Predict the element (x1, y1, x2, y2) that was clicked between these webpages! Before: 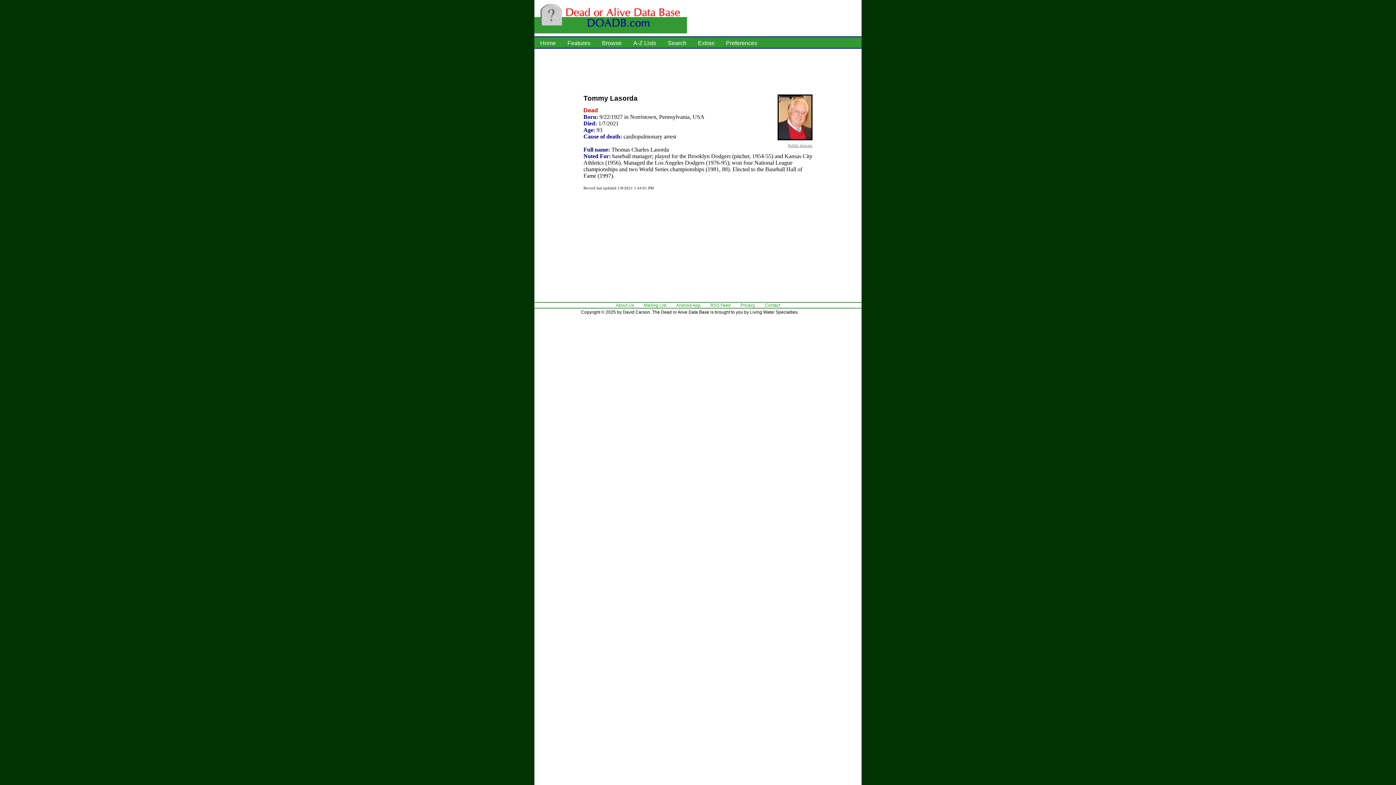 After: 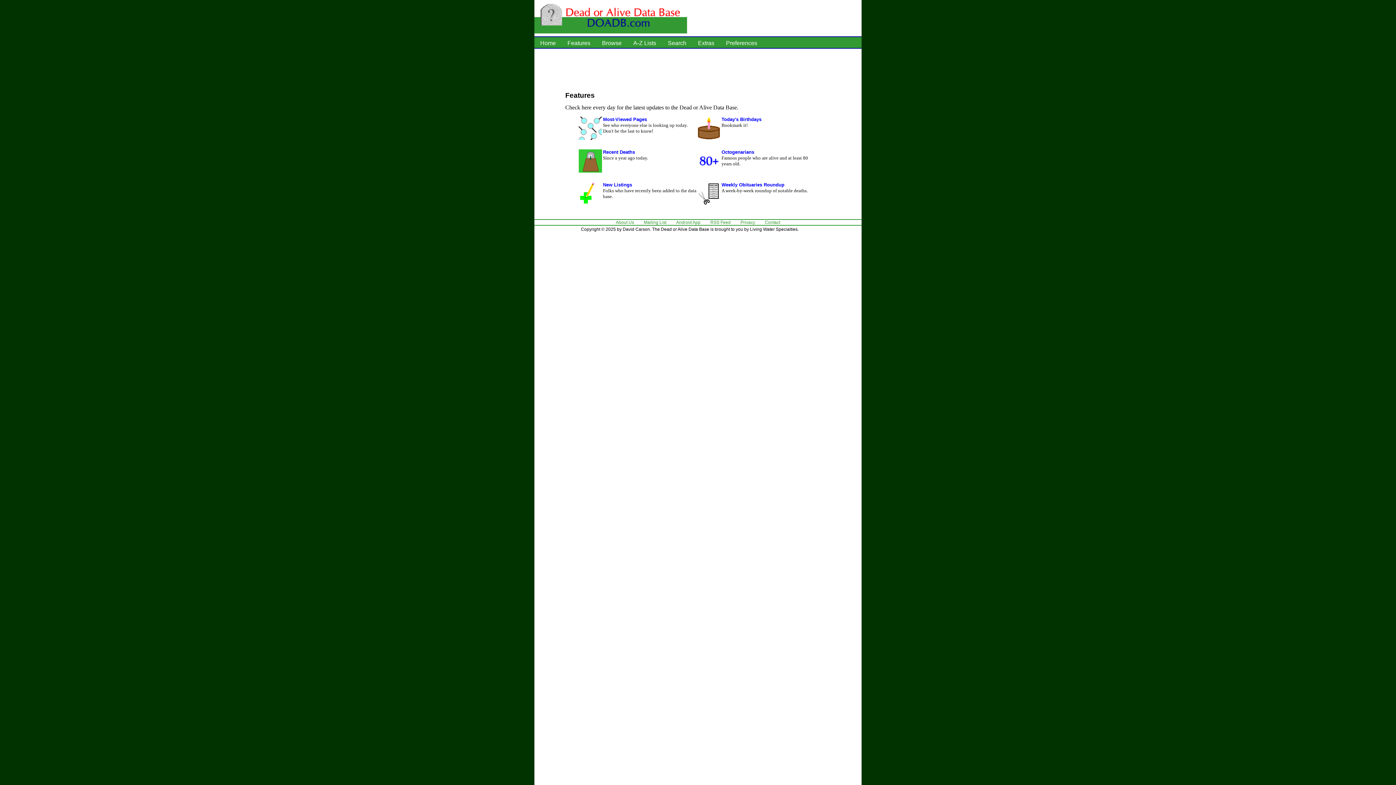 Action: label: Features bbox: (561, 40, 596, 46)